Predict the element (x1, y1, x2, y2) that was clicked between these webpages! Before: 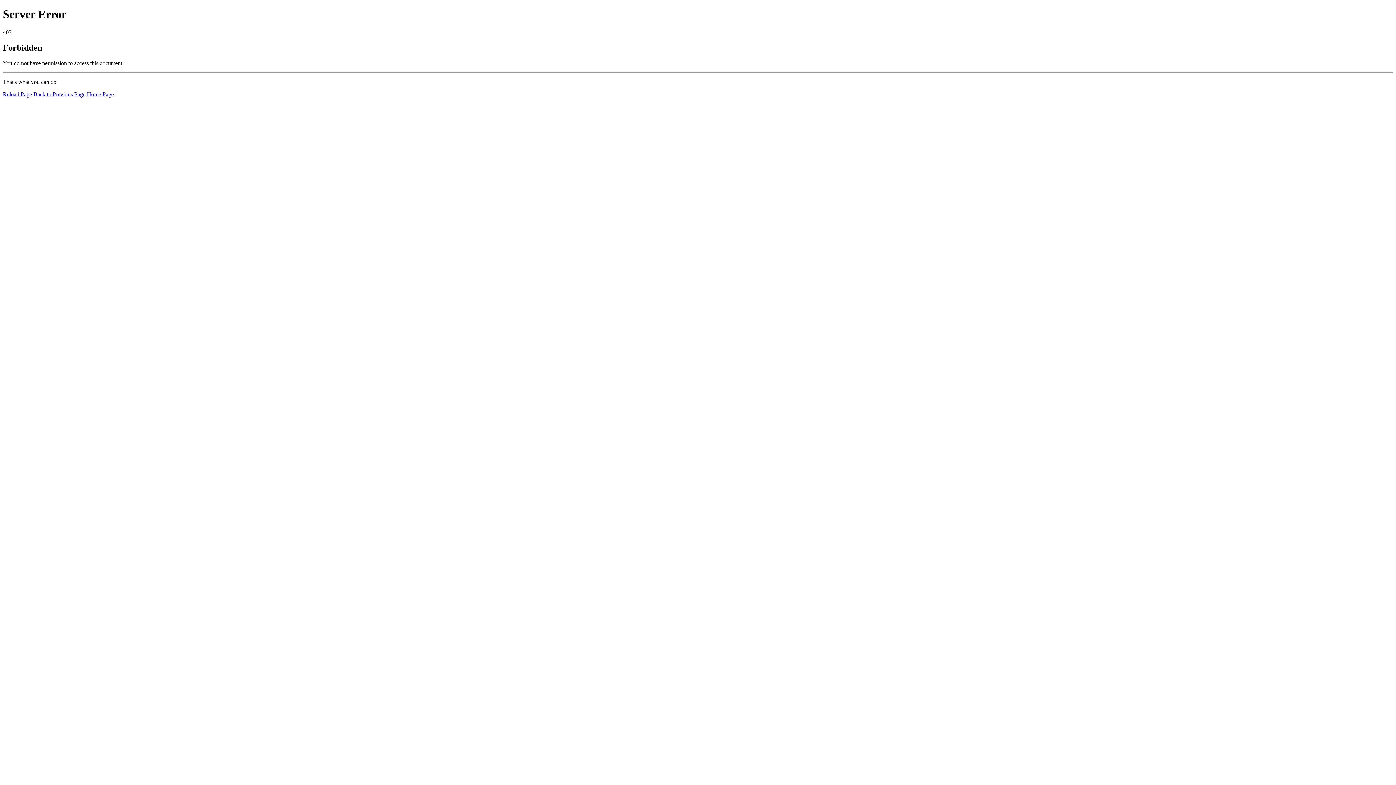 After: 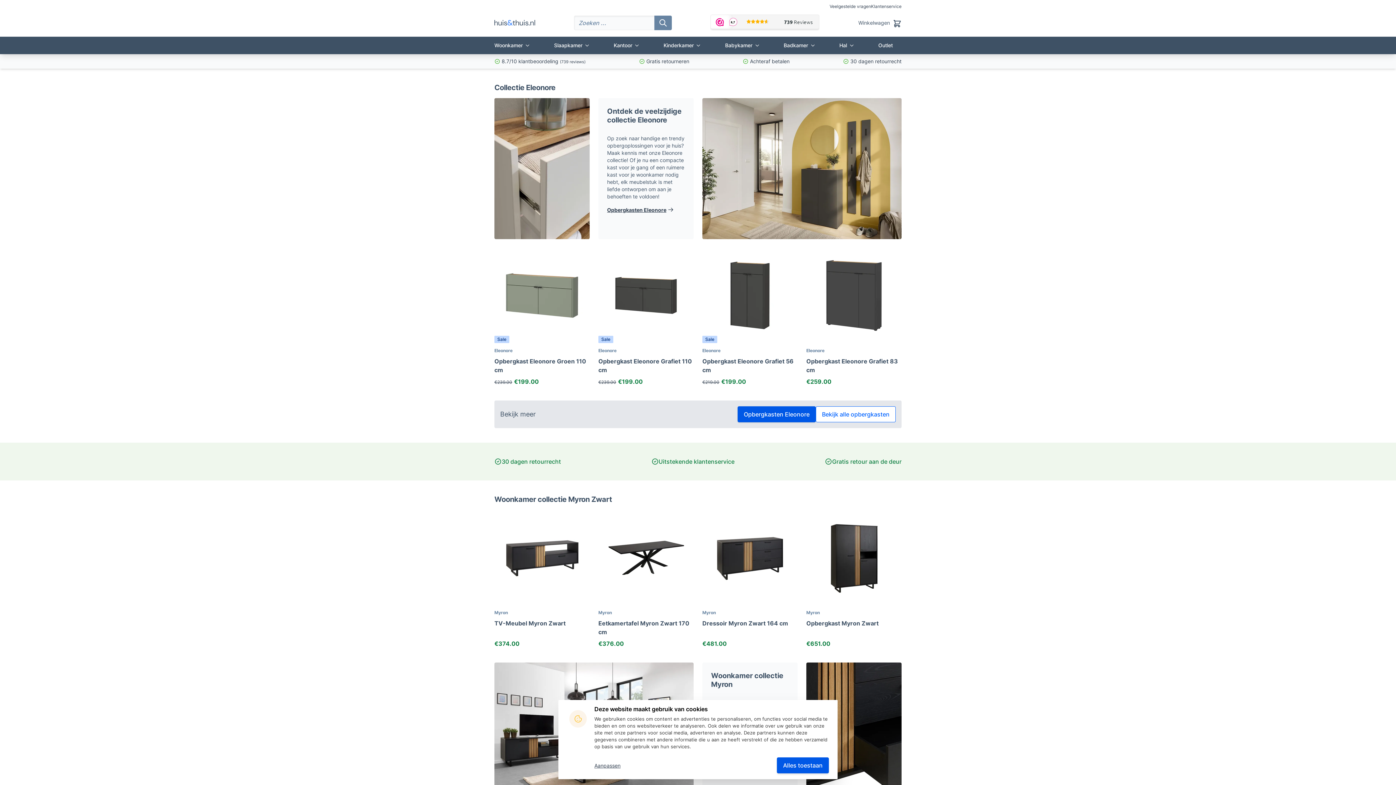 Action: label: Home Page bbox: (86, 91, 113, 97)